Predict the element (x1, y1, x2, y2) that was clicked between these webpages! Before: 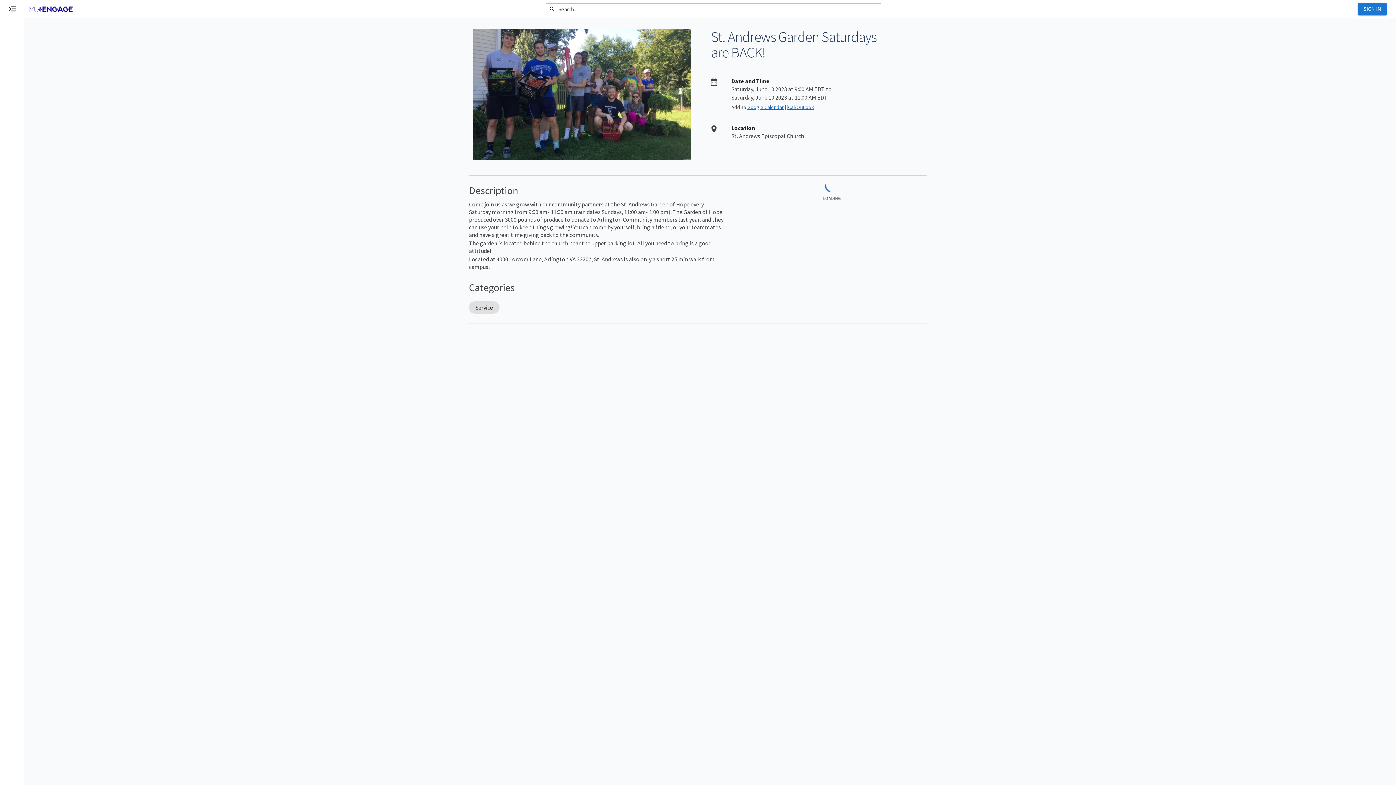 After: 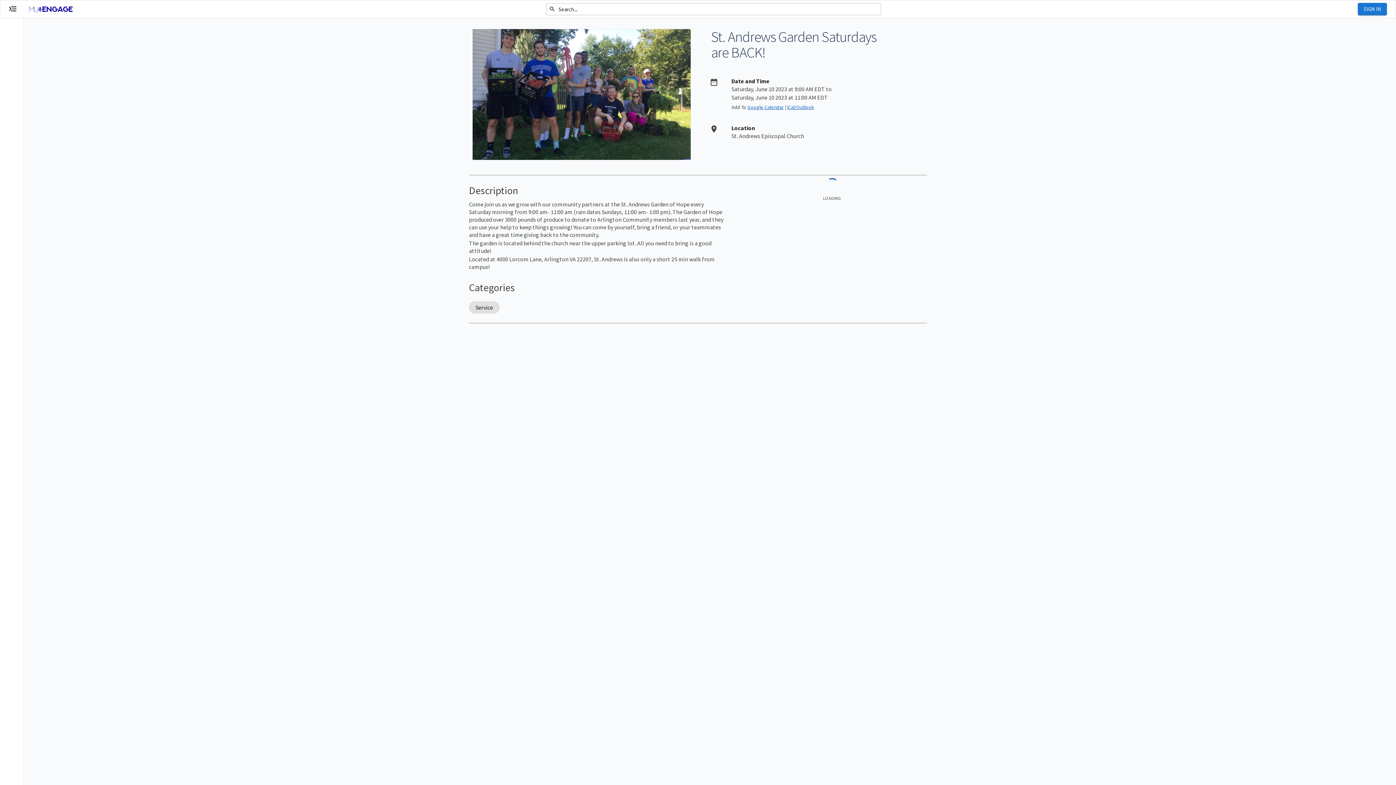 Action: label: iCal/Outlook bbox: (787, 104, 814, 110)